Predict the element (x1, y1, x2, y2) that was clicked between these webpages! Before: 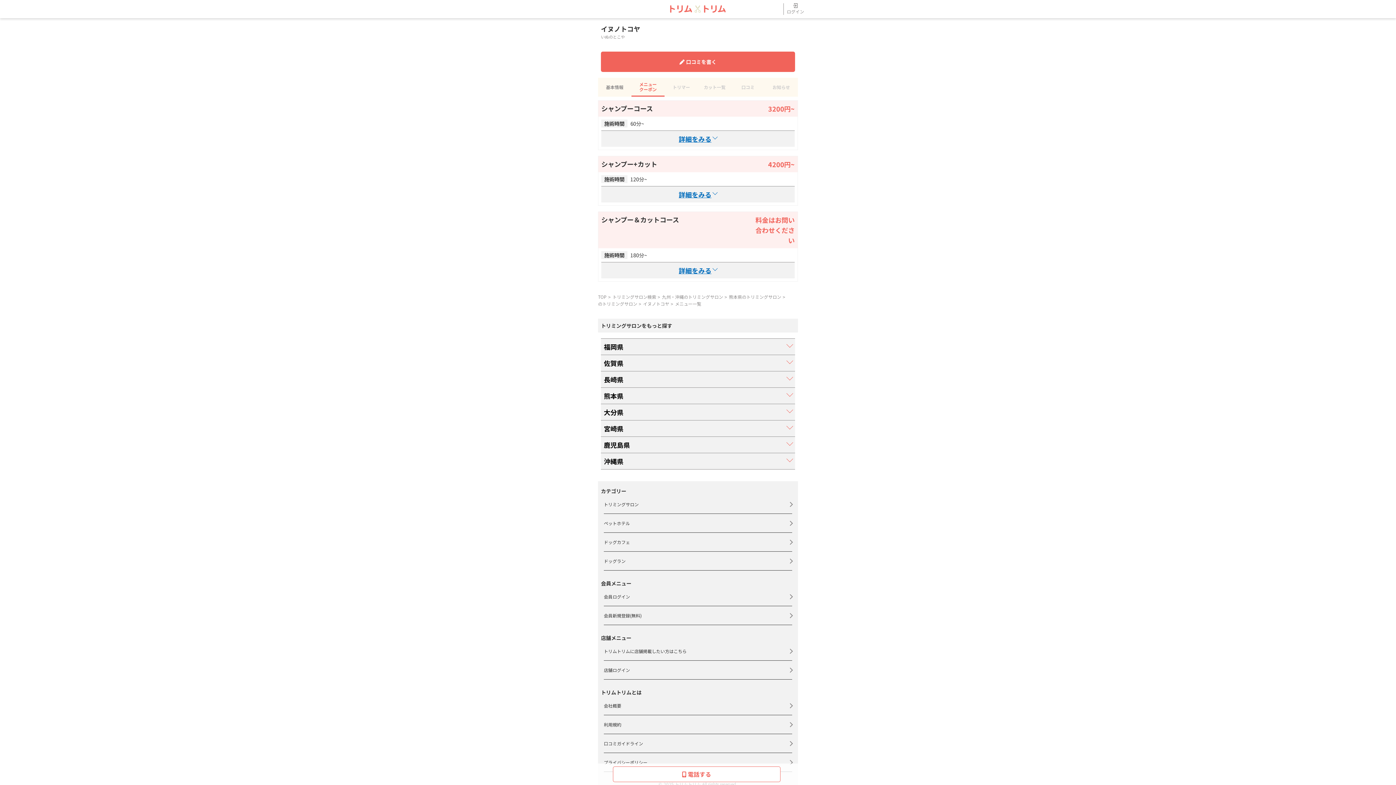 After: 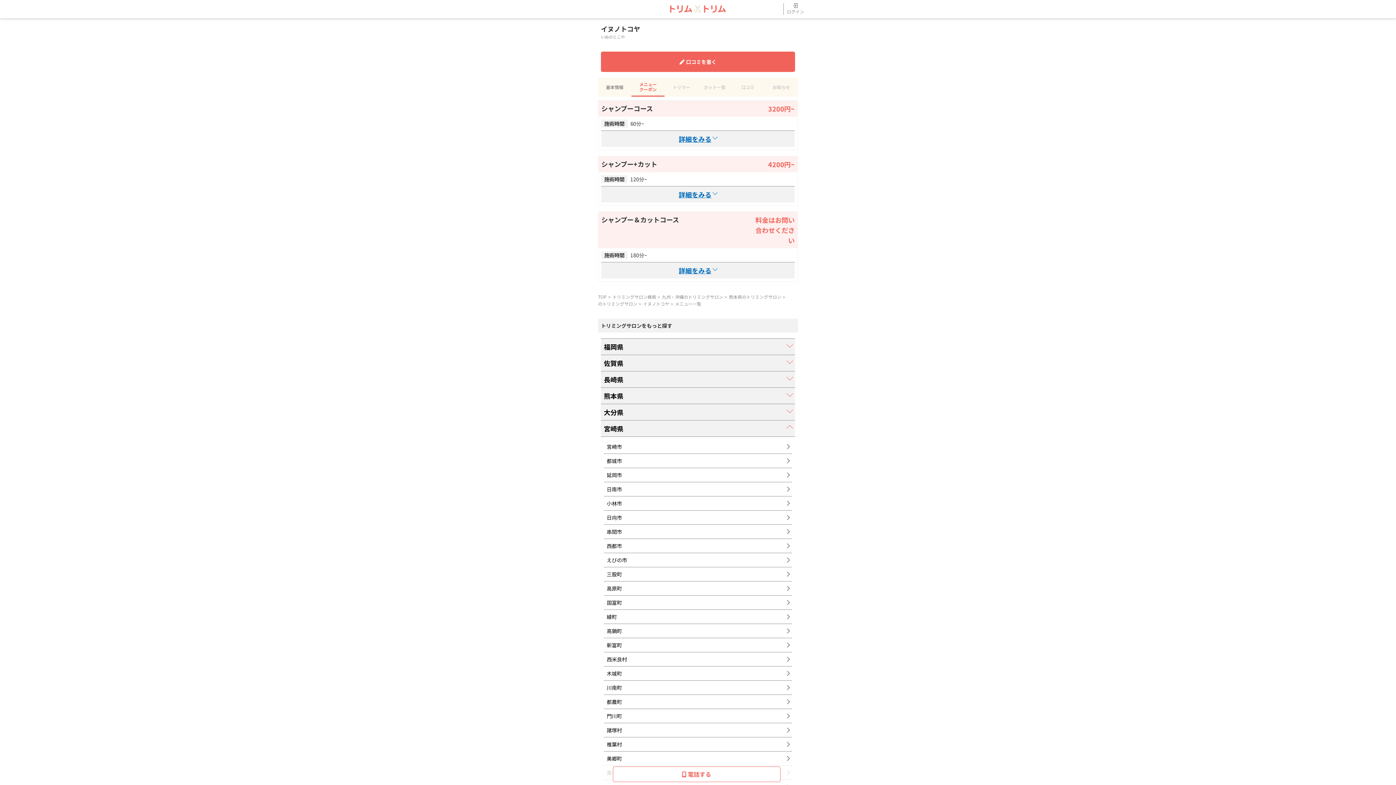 Action: bbox: (601, 420, 795, 436) label: 宮崎県